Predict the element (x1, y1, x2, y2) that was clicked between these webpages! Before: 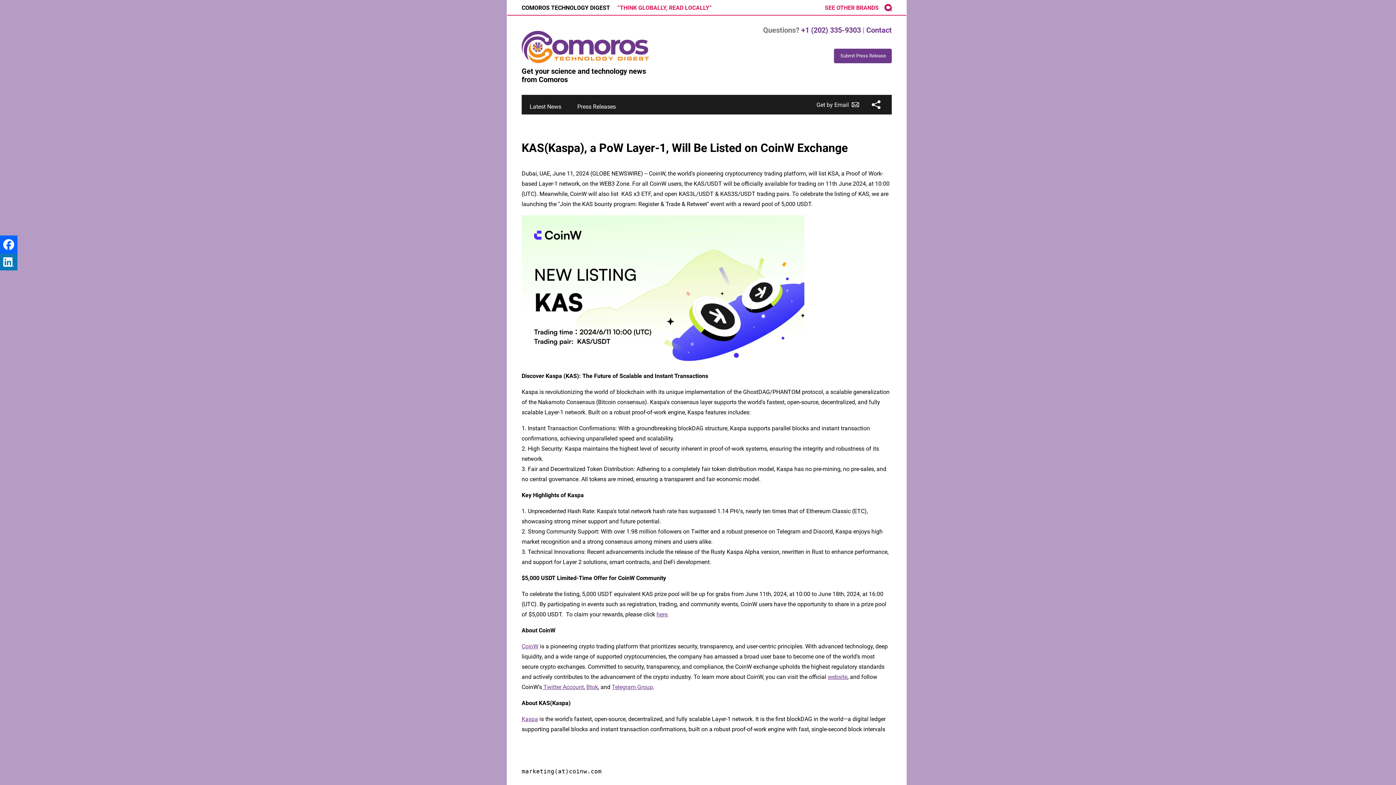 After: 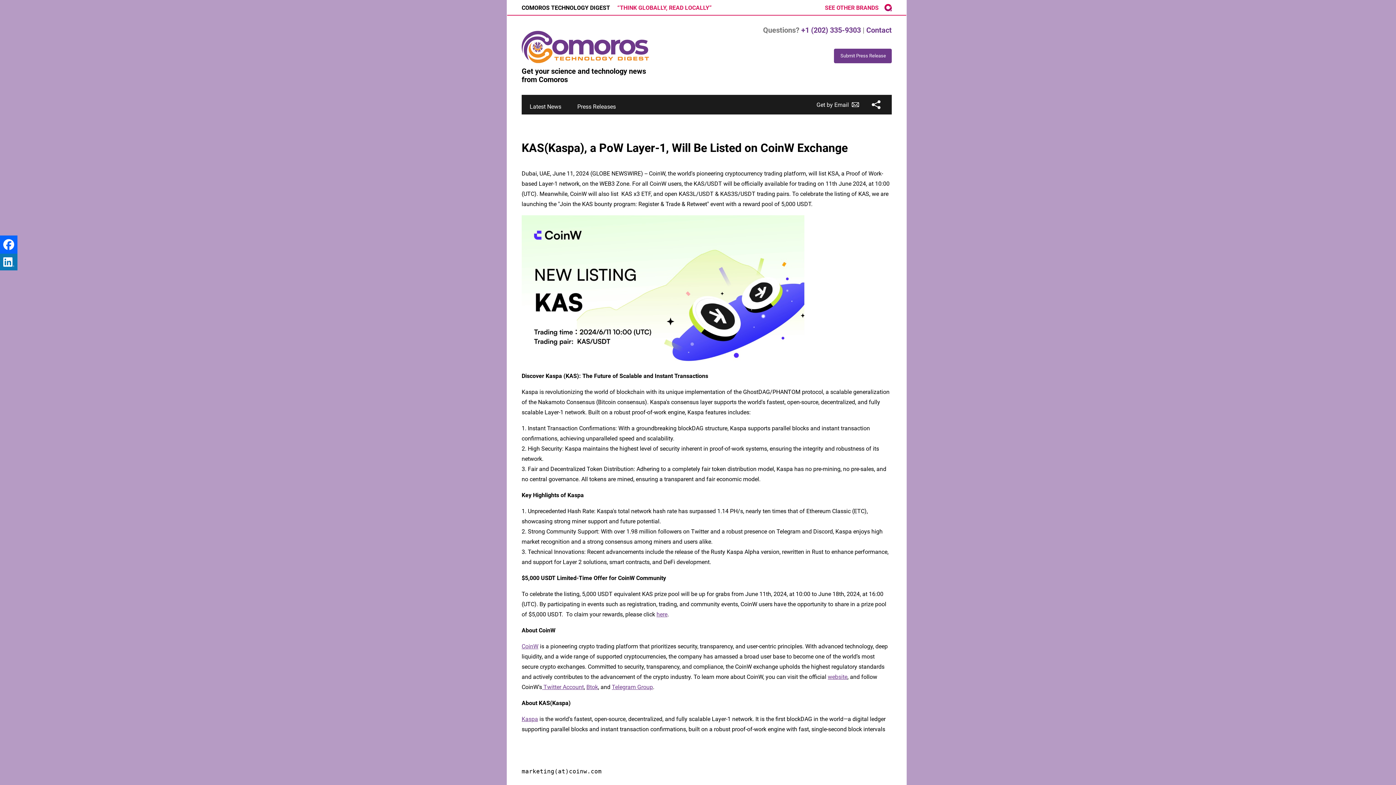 Action: bbox: (612, 683, 653, 690) label: Telegram Group